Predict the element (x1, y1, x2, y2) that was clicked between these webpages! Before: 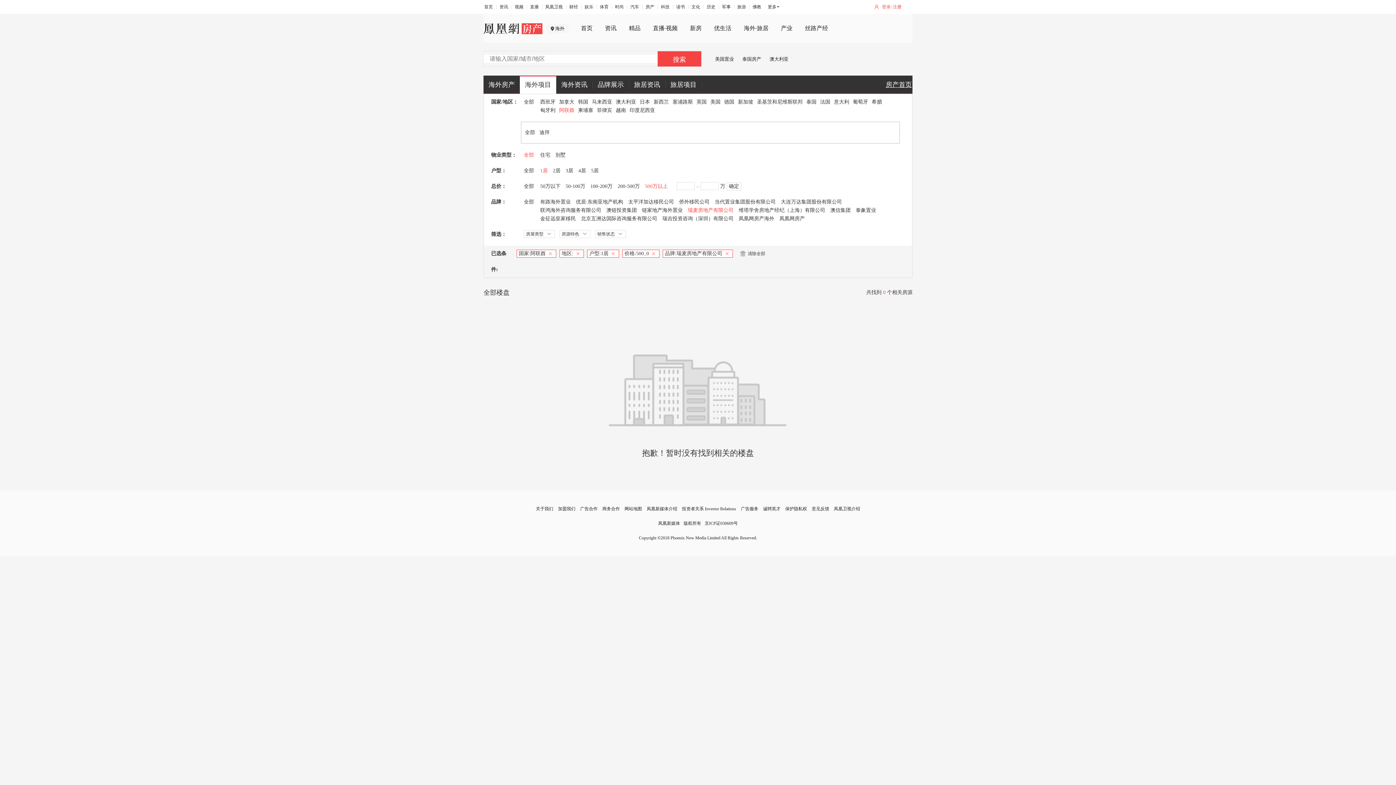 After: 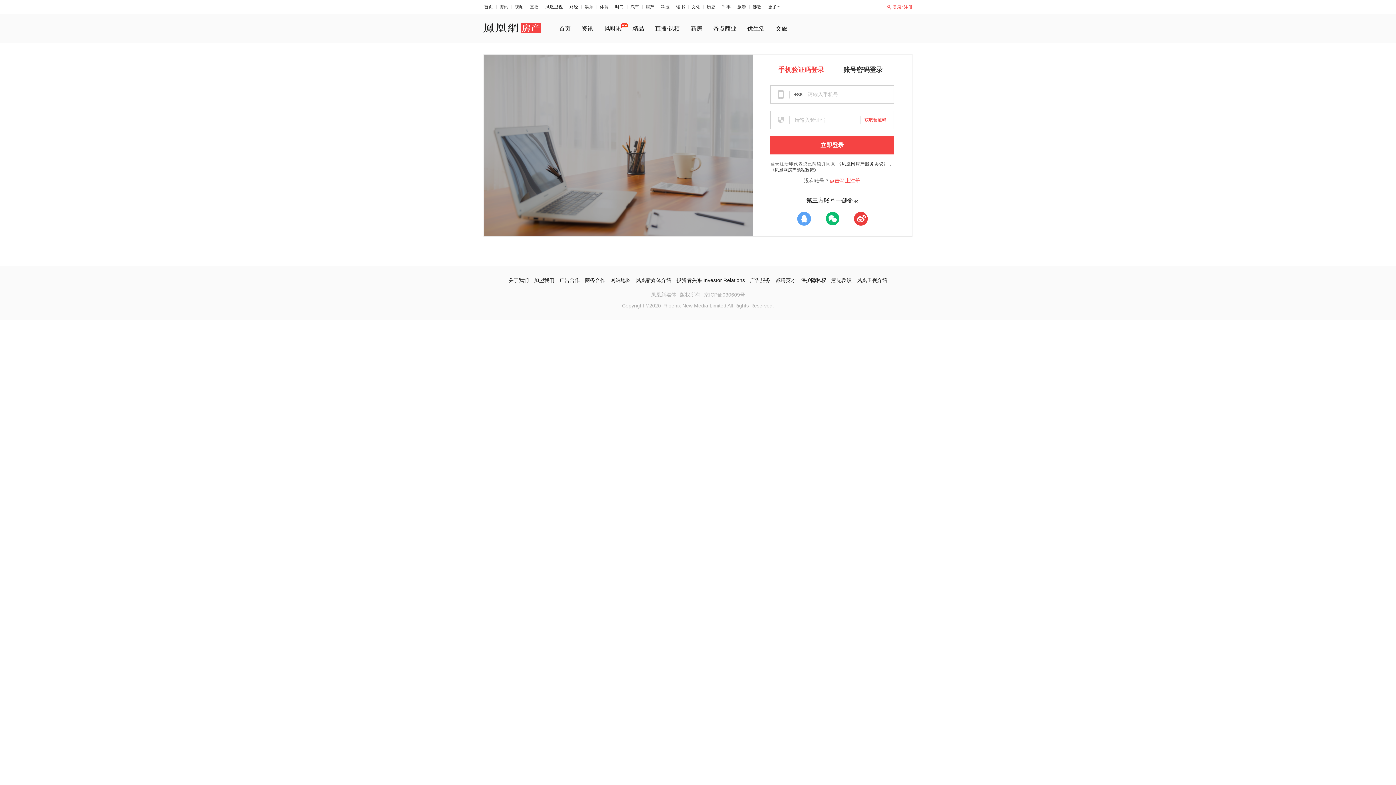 Action: bbox: (882, 4, 890, 9) label: 登录